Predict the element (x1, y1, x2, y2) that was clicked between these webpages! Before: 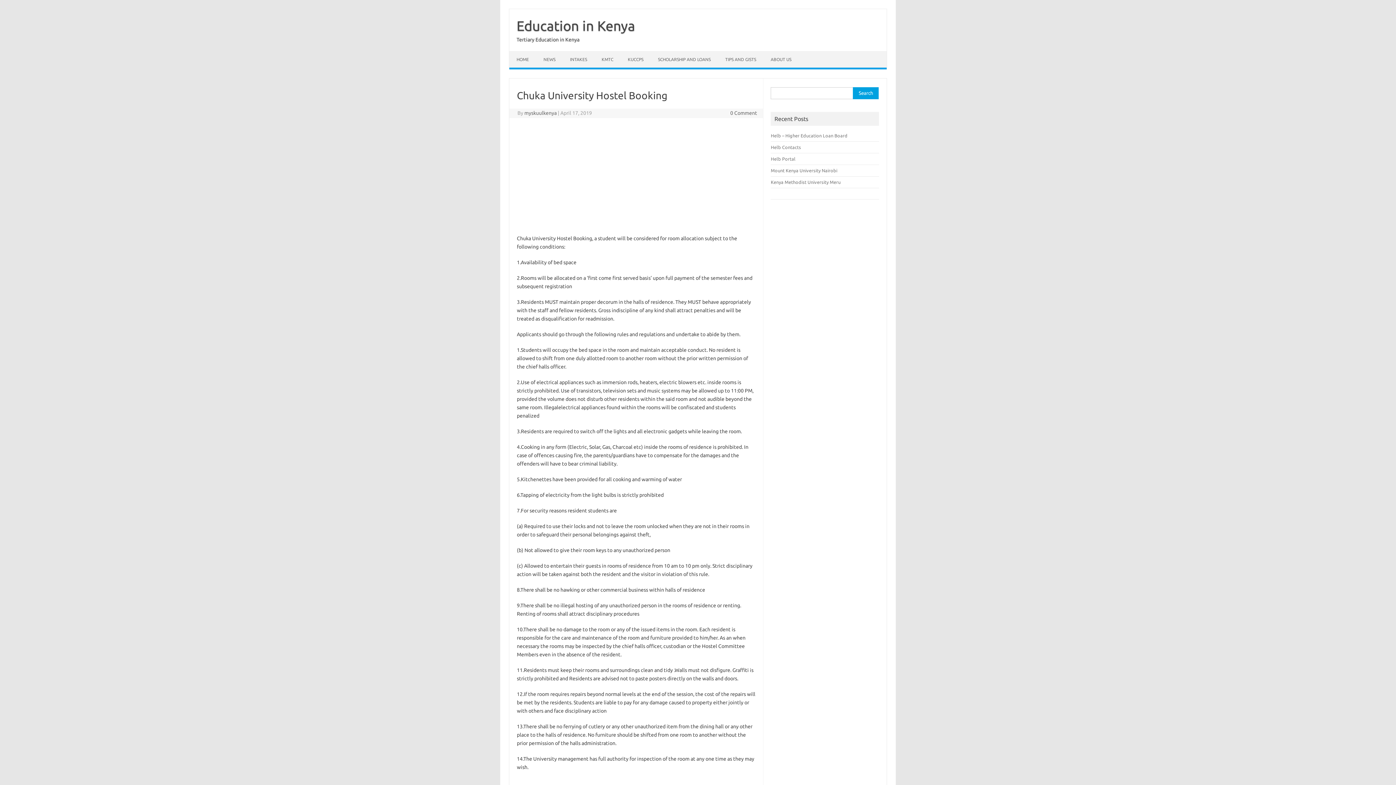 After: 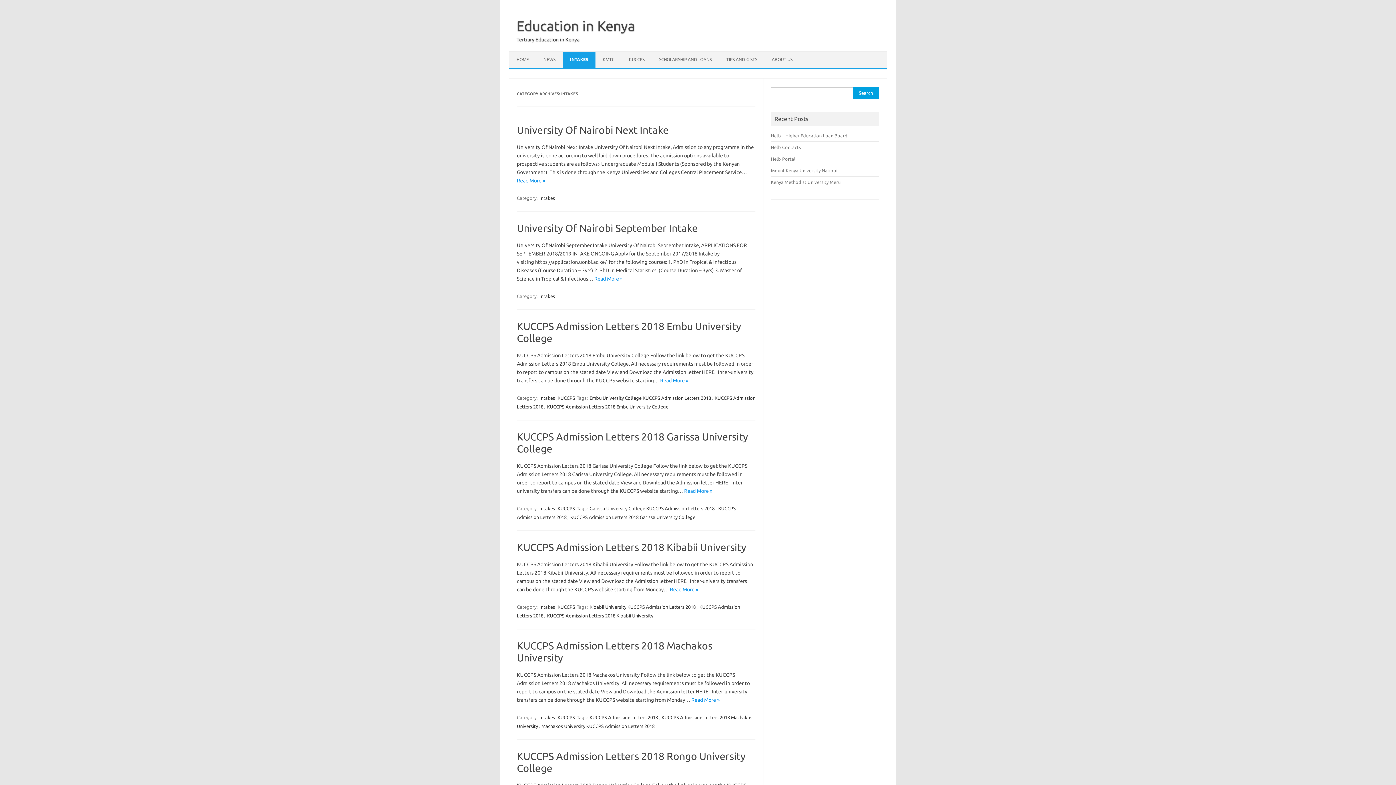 Action: bbox: (562, 51, 594, 67) label: INTAKES